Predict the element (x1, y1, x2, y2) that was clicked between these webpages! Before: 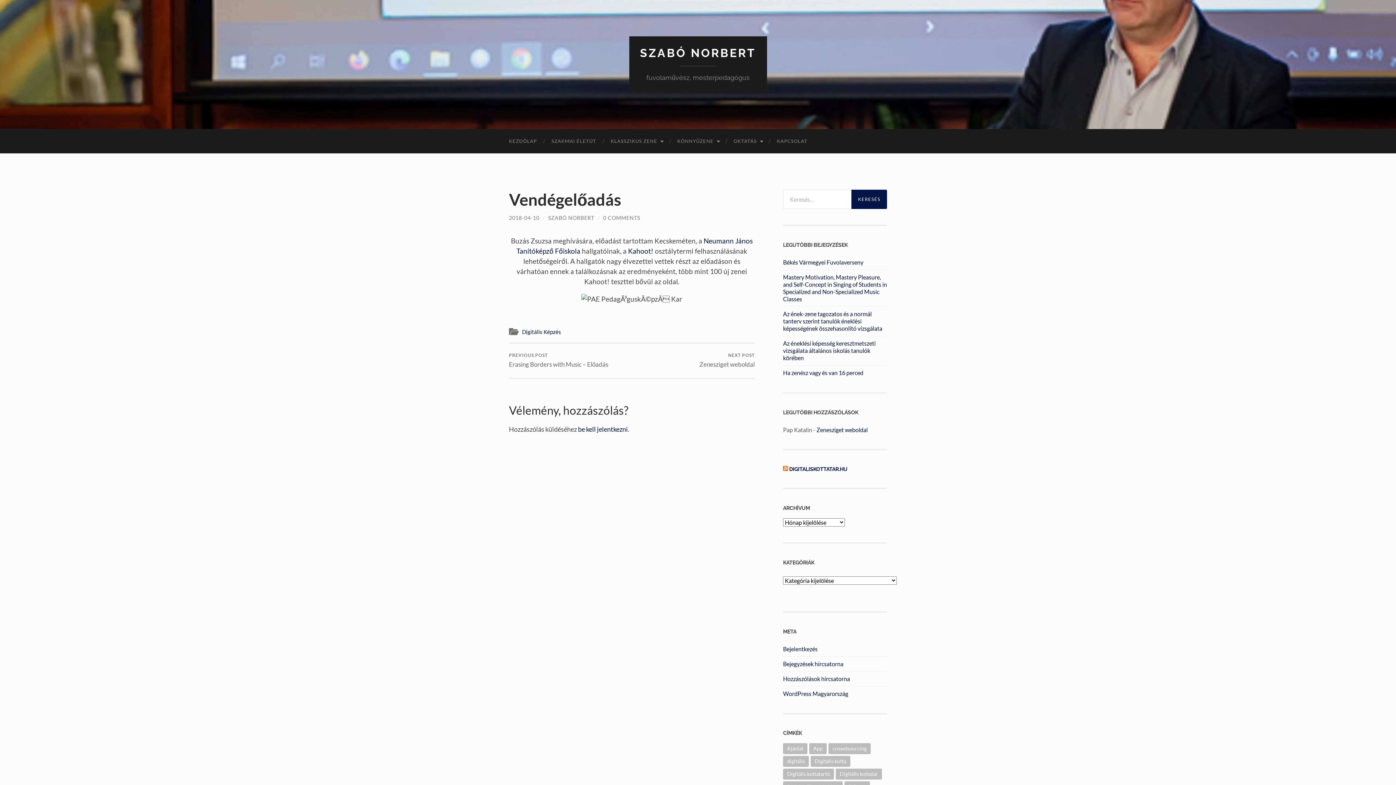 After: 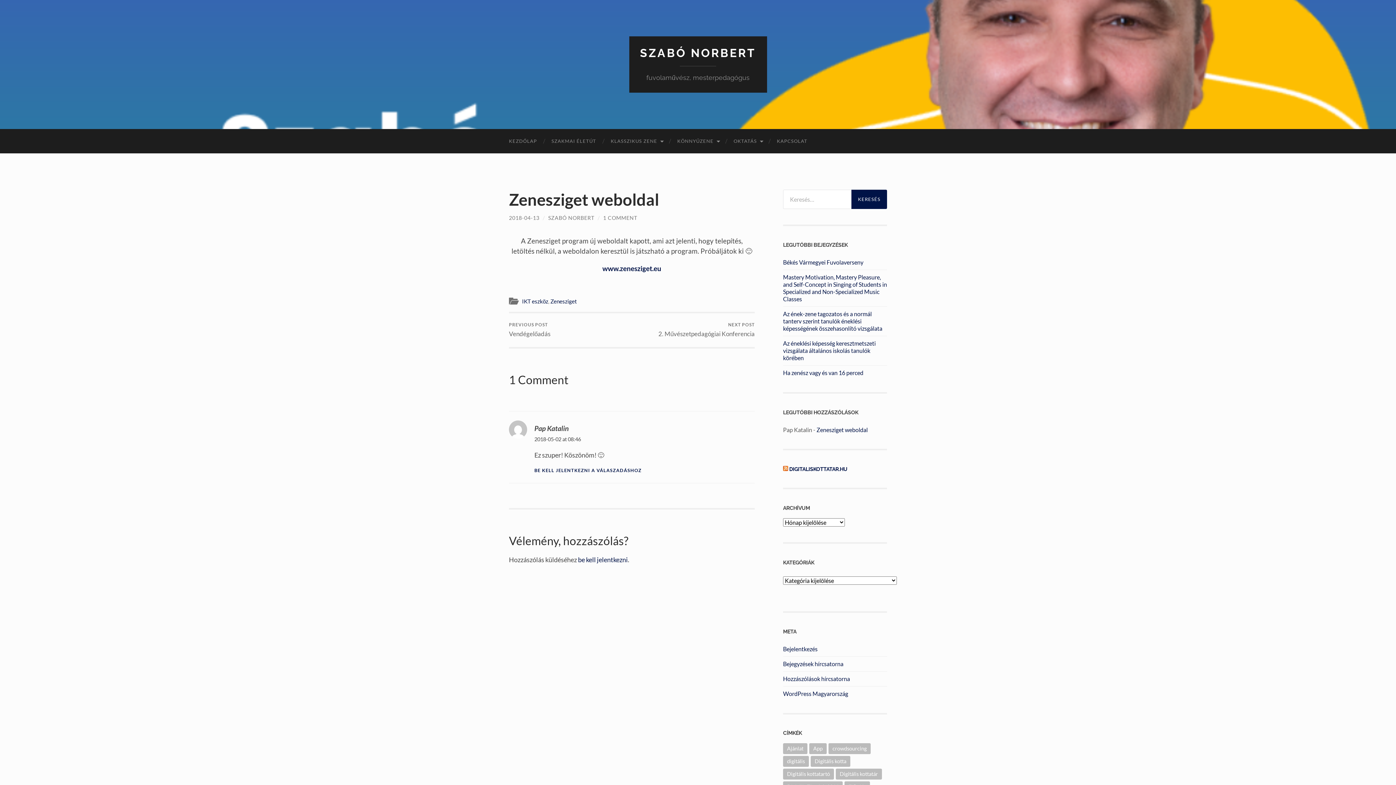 Action: label: NEXT POST
Zenesziget weboldal bbox: (699, 344, 754, 377)